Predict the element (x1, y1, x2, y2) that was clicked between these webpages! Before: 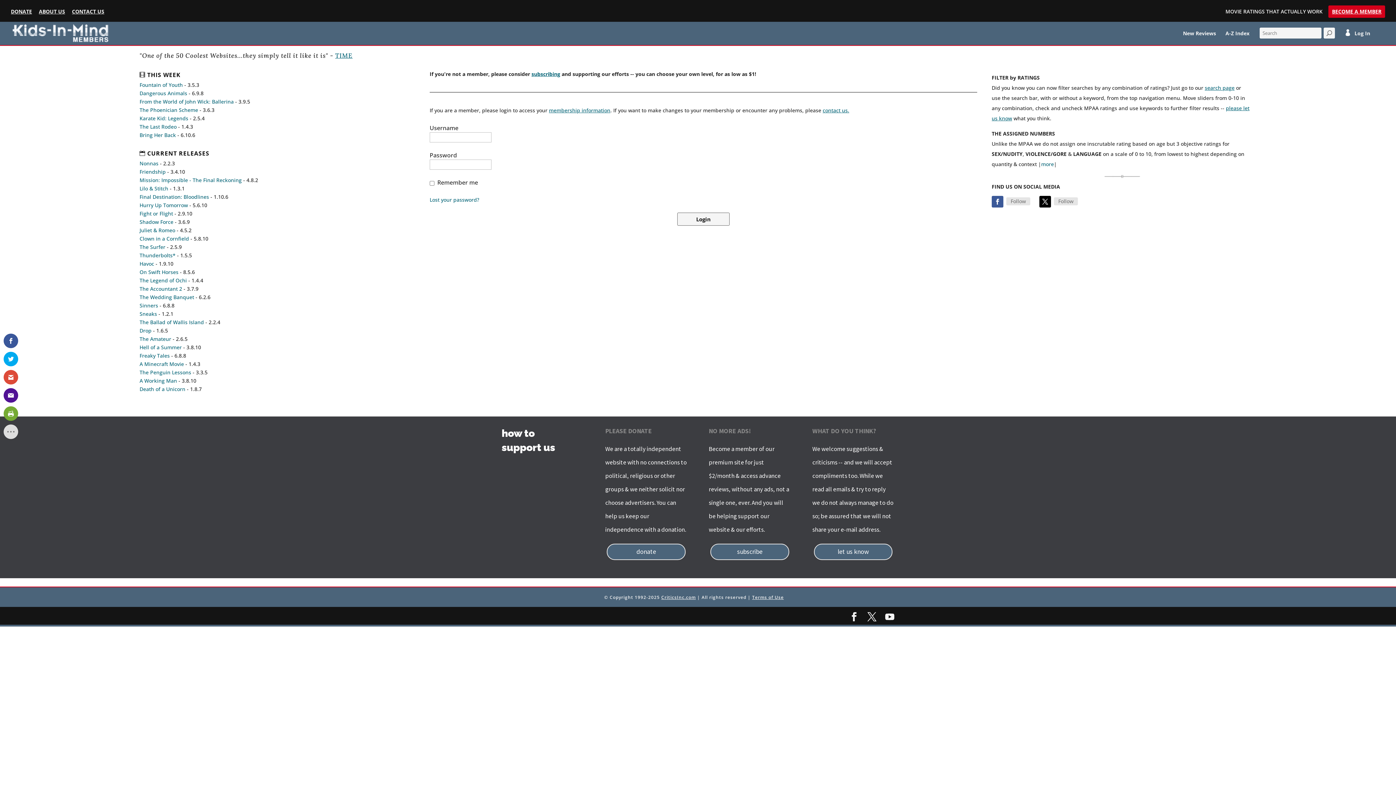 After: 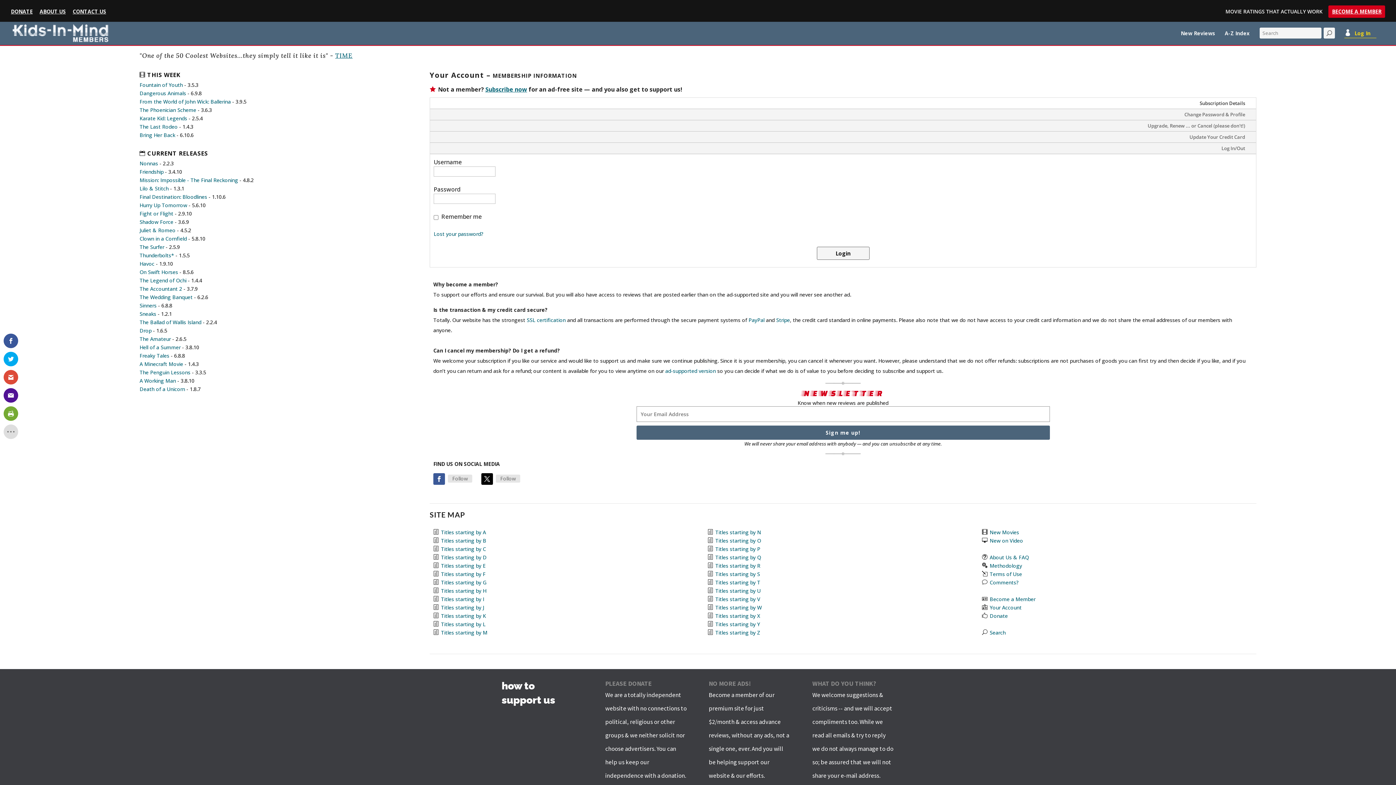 Action: bbox: (1344, 30, 1376, 45) label: Log In